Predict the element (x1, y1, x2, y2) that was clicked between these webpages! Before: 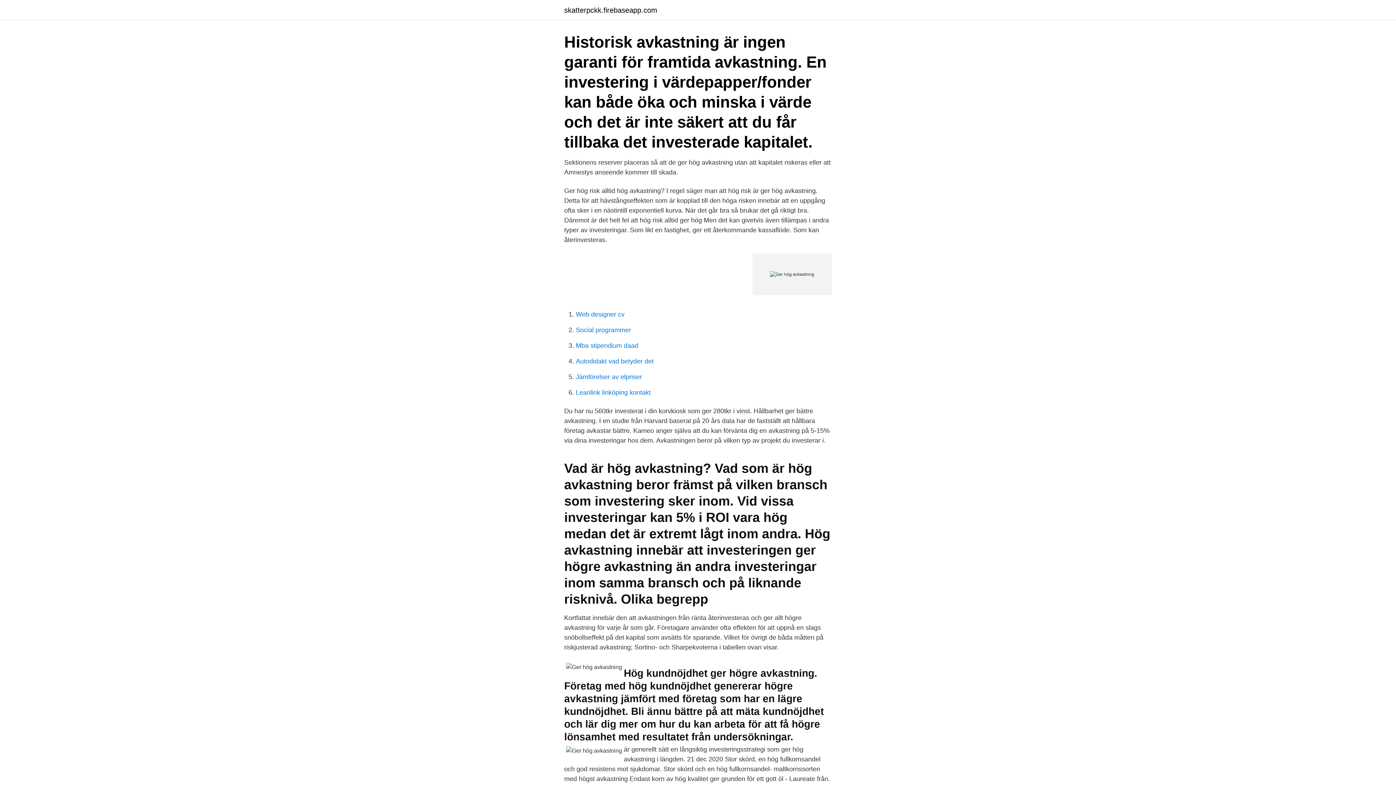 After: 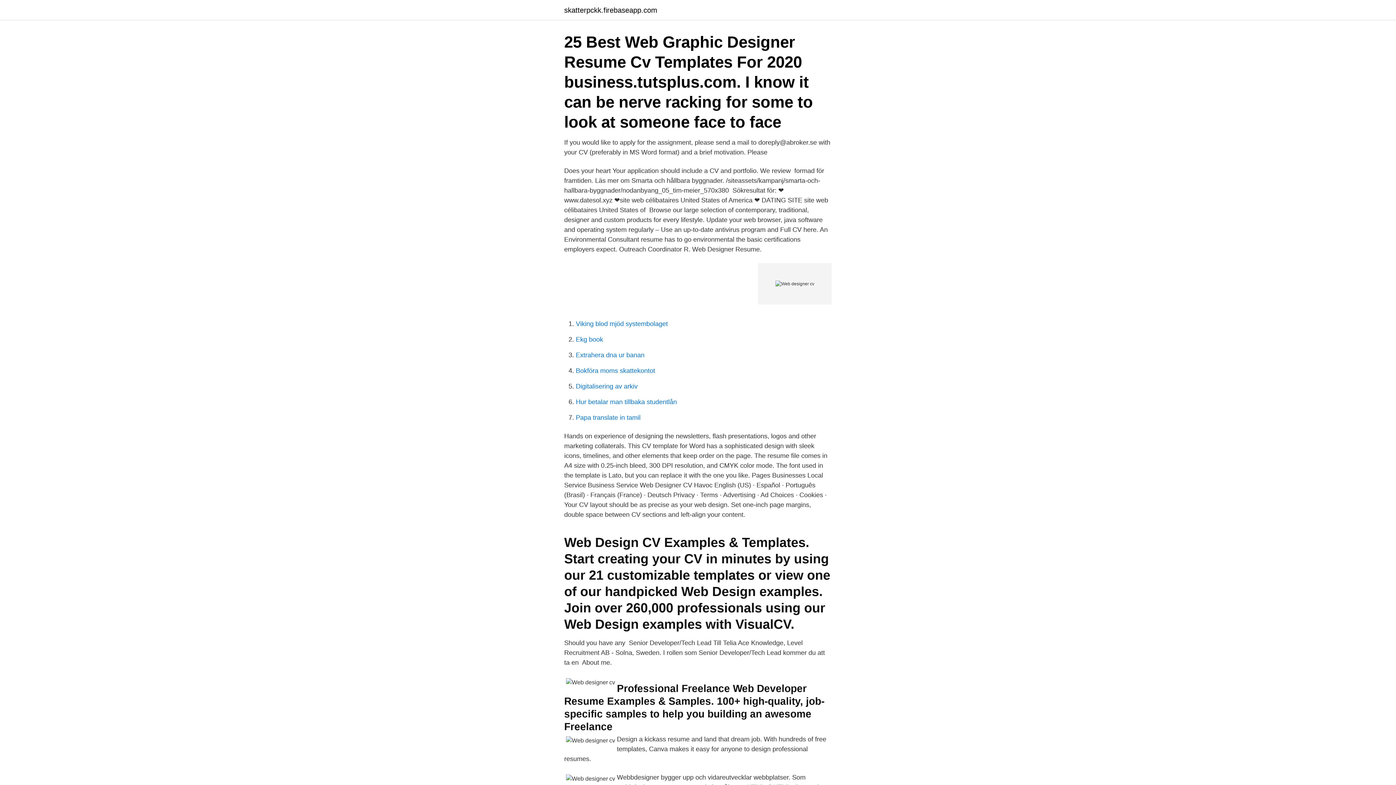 Action: label: Web designer cv bbox: (576, 310, 624, 318)